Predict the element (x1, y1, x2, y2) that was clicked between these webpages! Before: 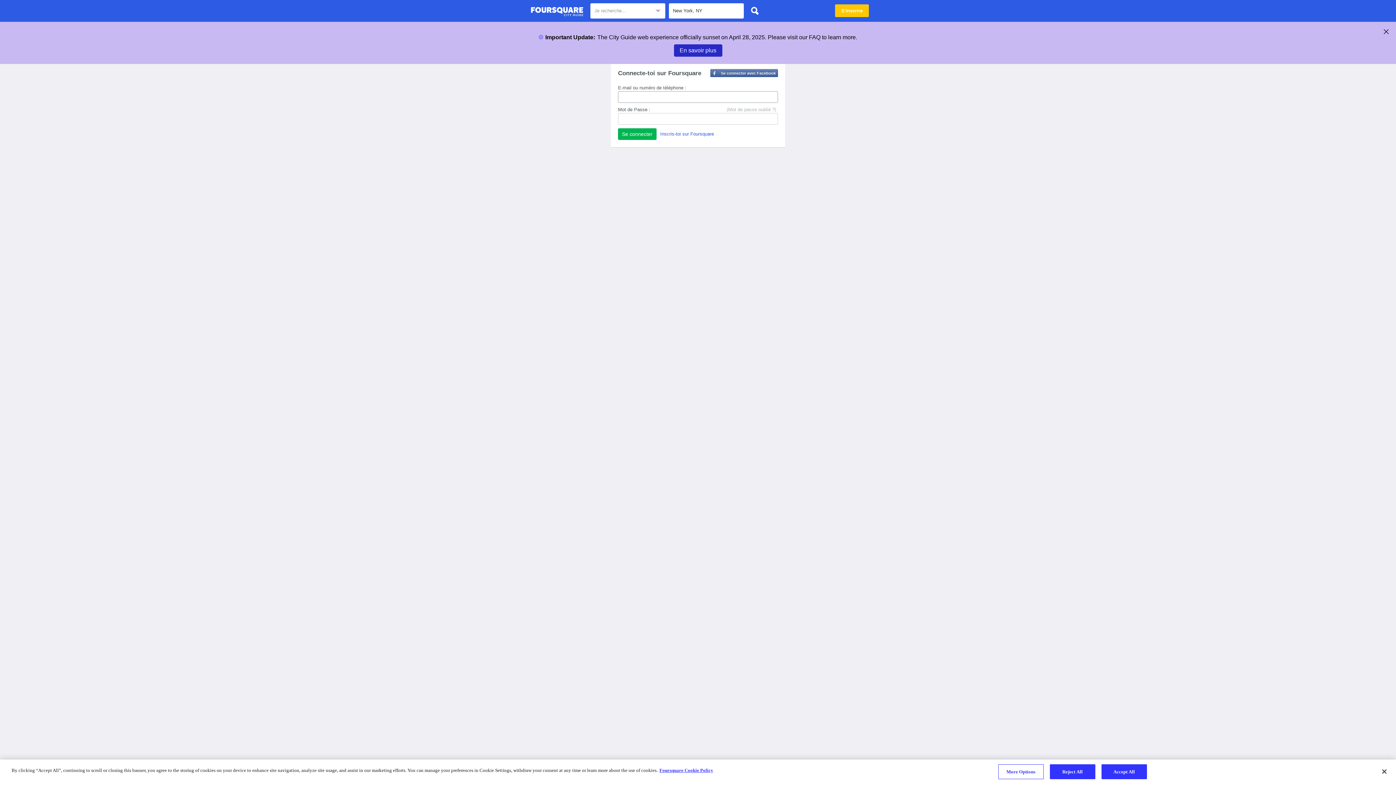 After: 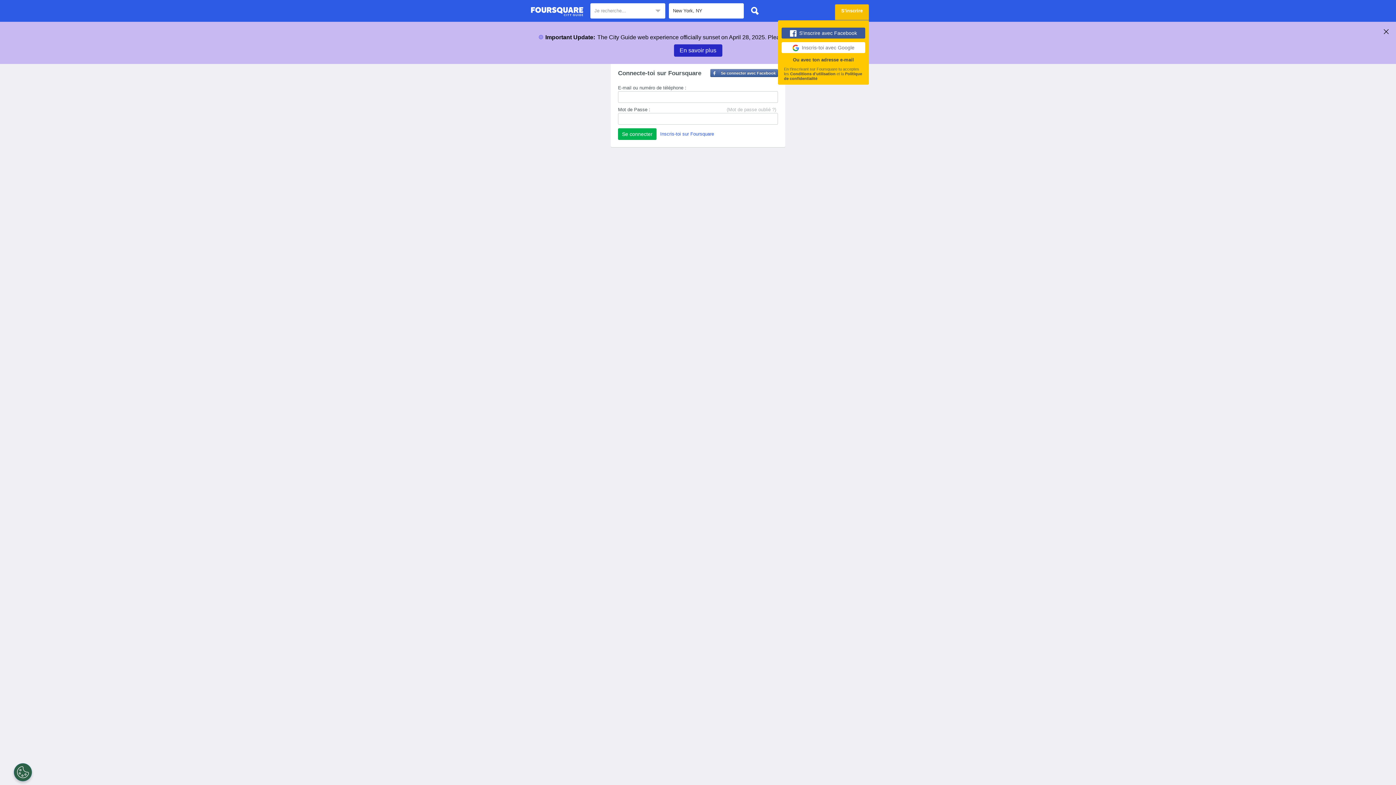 Action: bbox: (835, 4, 869, 17) label: S'inscrire